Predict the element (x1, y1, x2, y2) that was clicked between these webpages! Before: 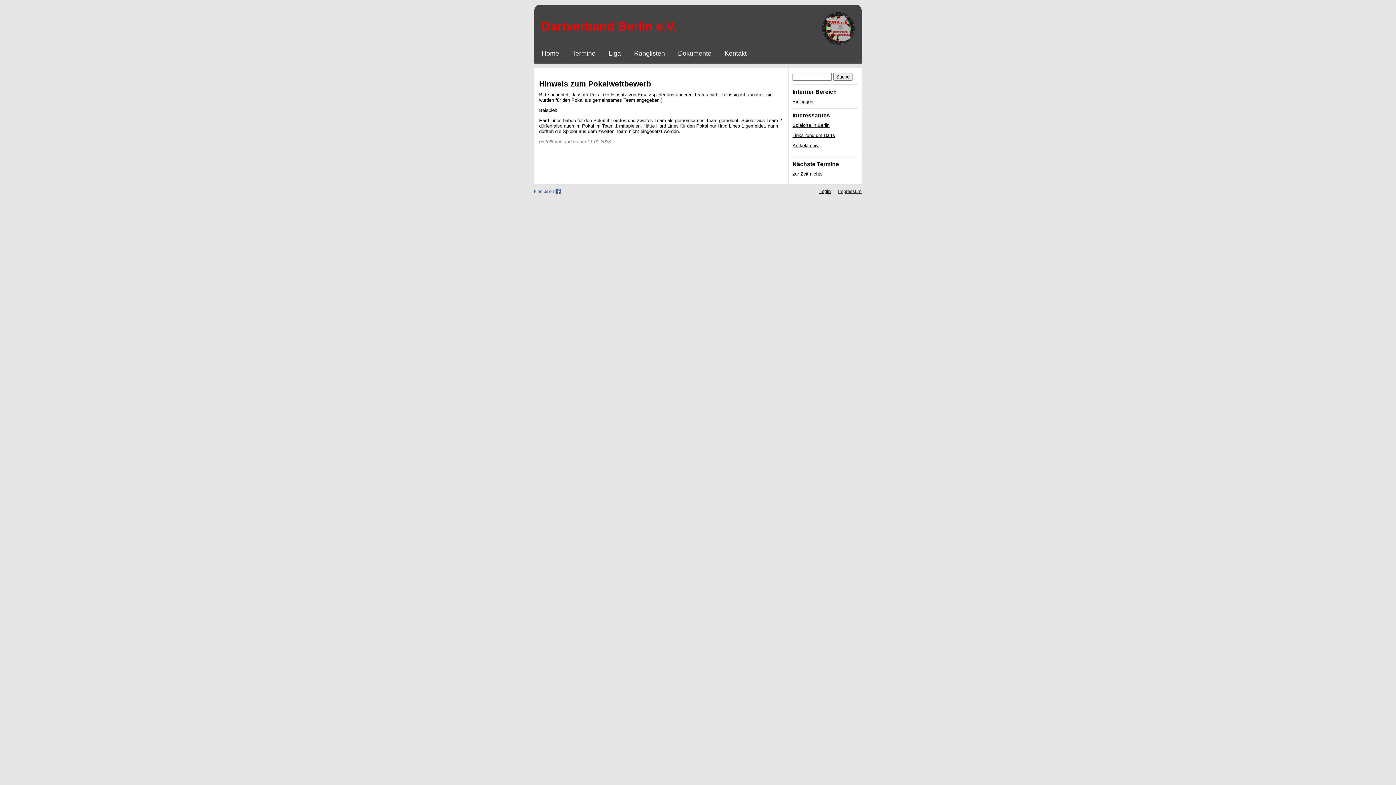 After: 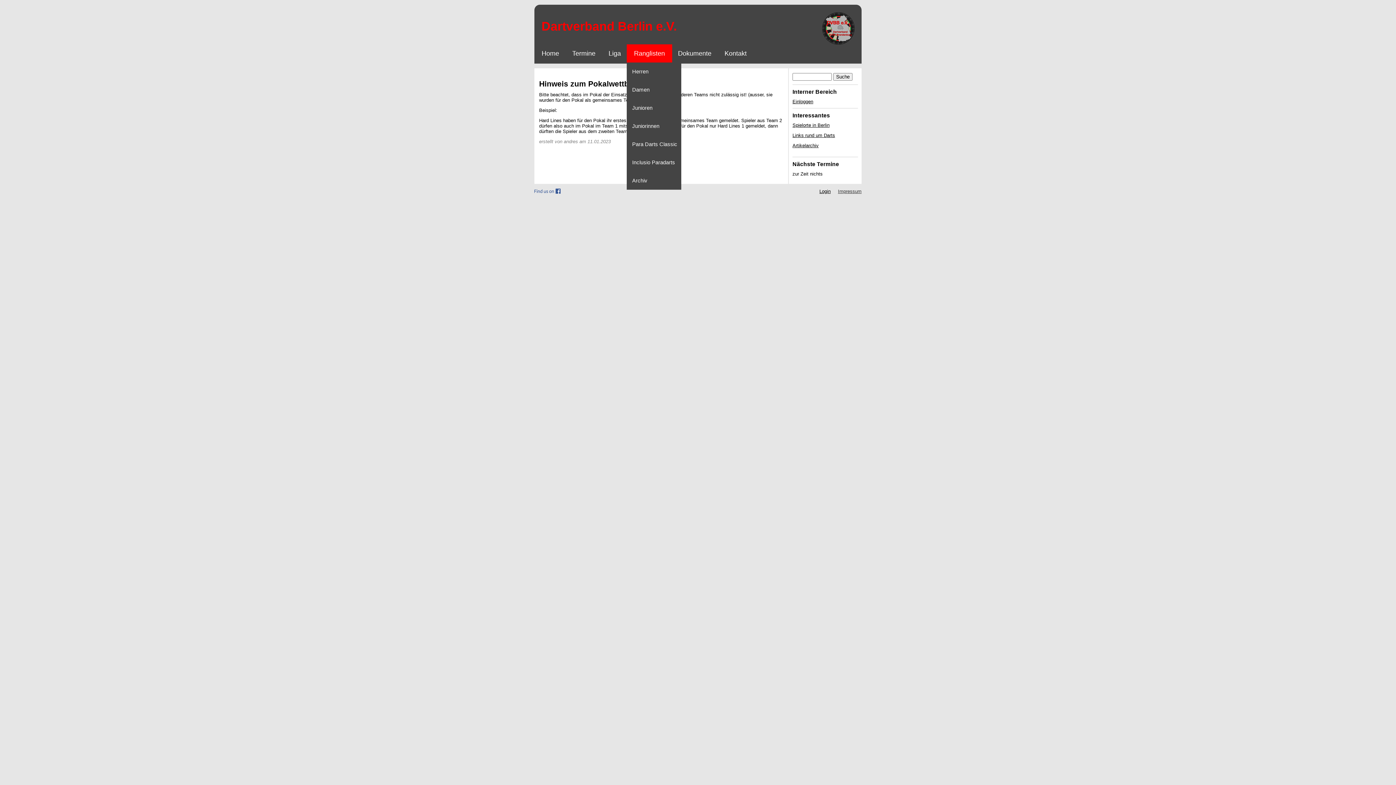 Action: label: Ranglisten bbox: (626, 44, 672, 62)